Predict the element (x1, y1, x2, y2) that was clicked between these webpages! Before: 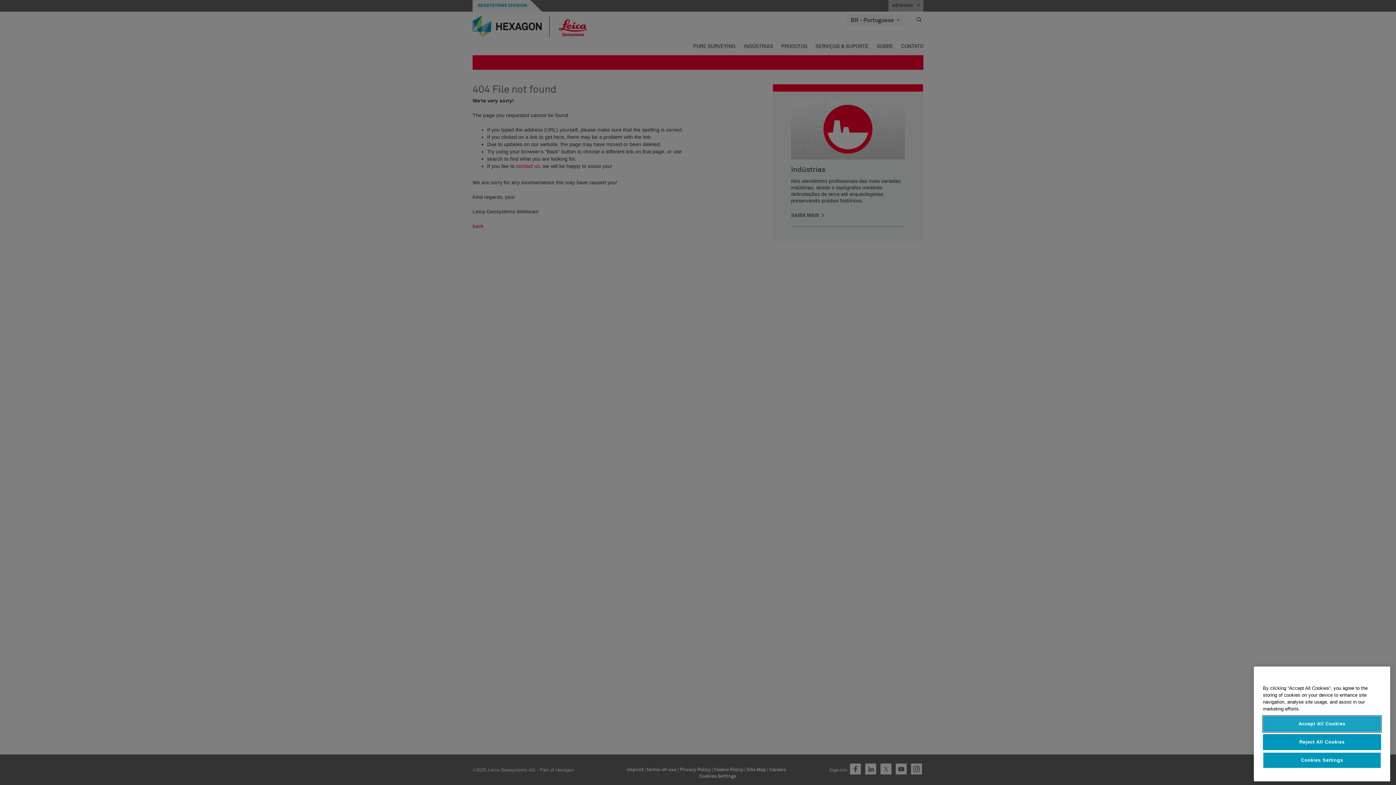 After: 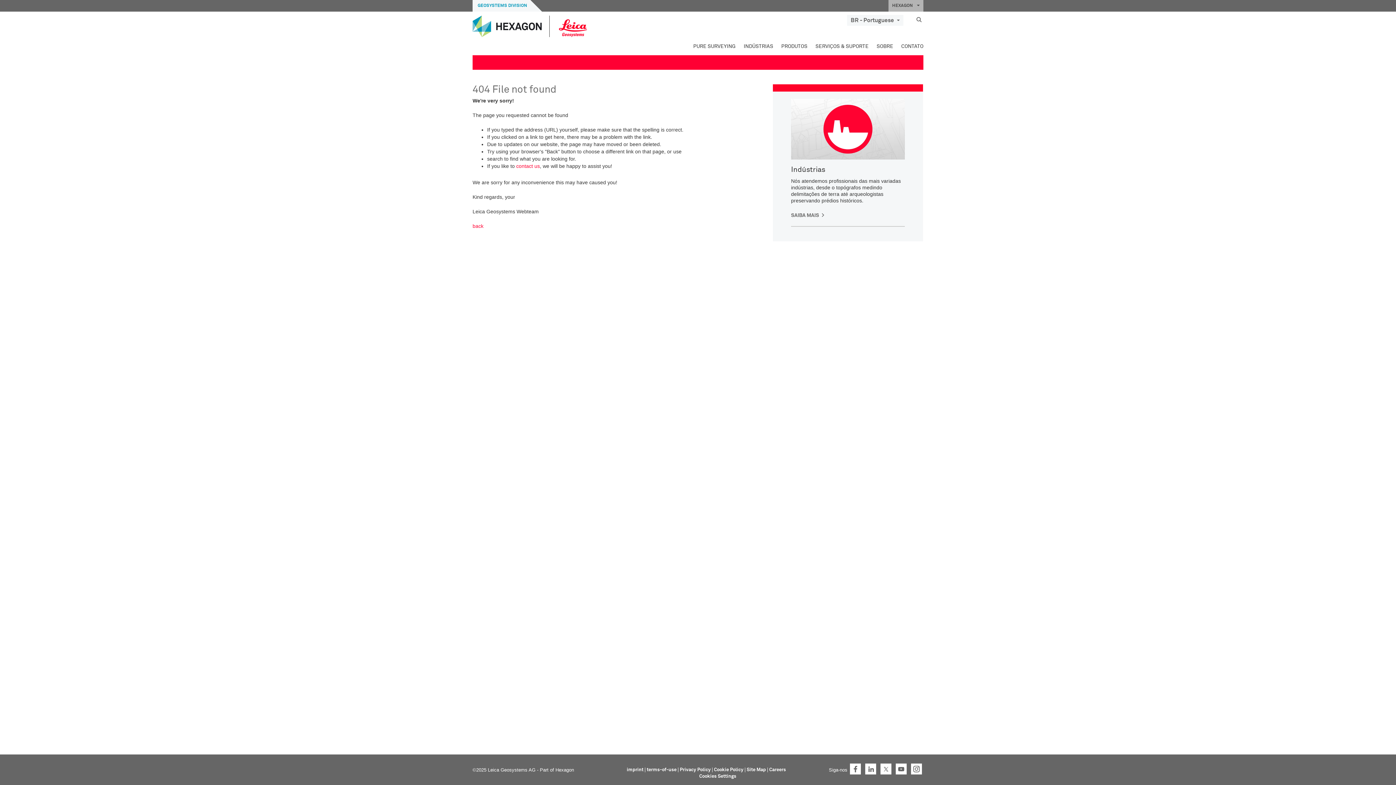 Action: label: Reject All Cookies bbox: (1263, 734, 1381, 750)